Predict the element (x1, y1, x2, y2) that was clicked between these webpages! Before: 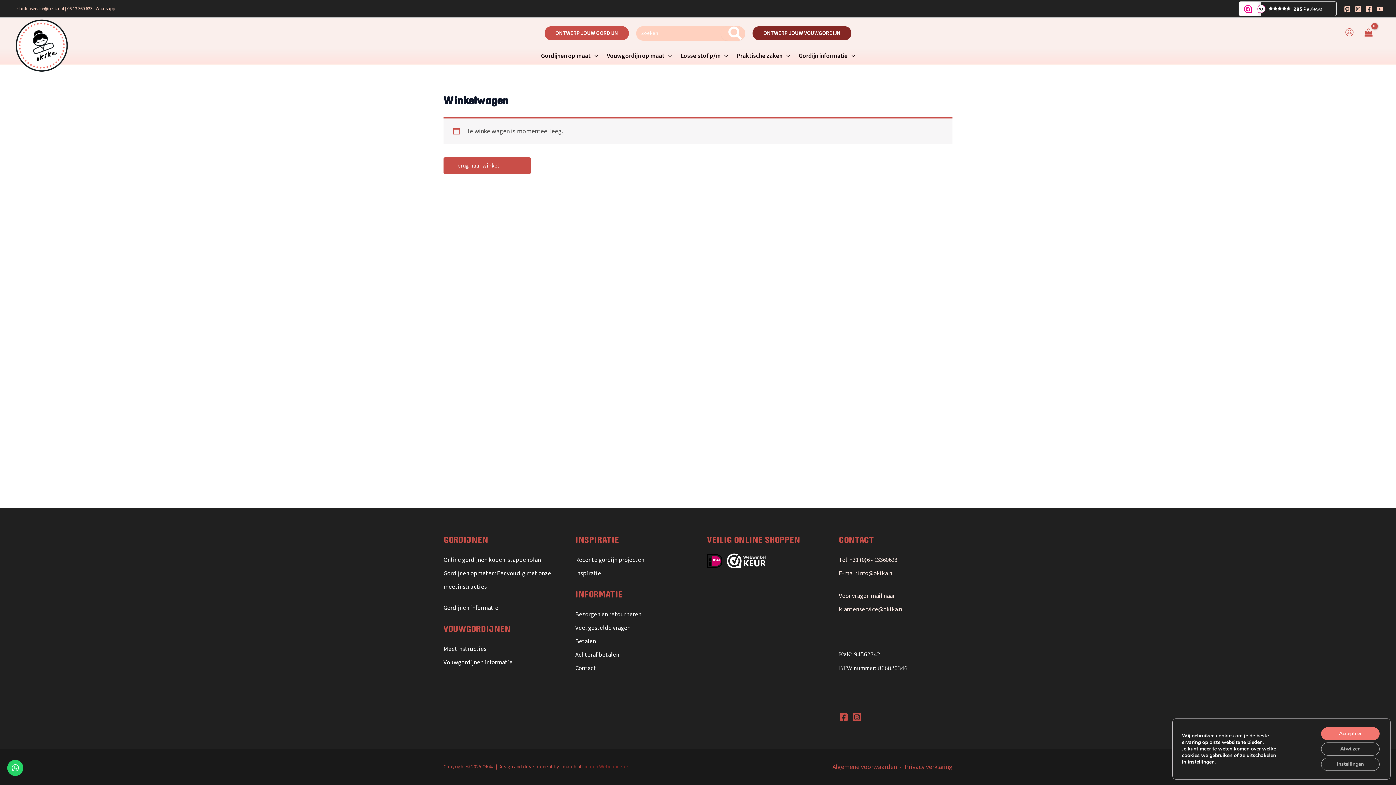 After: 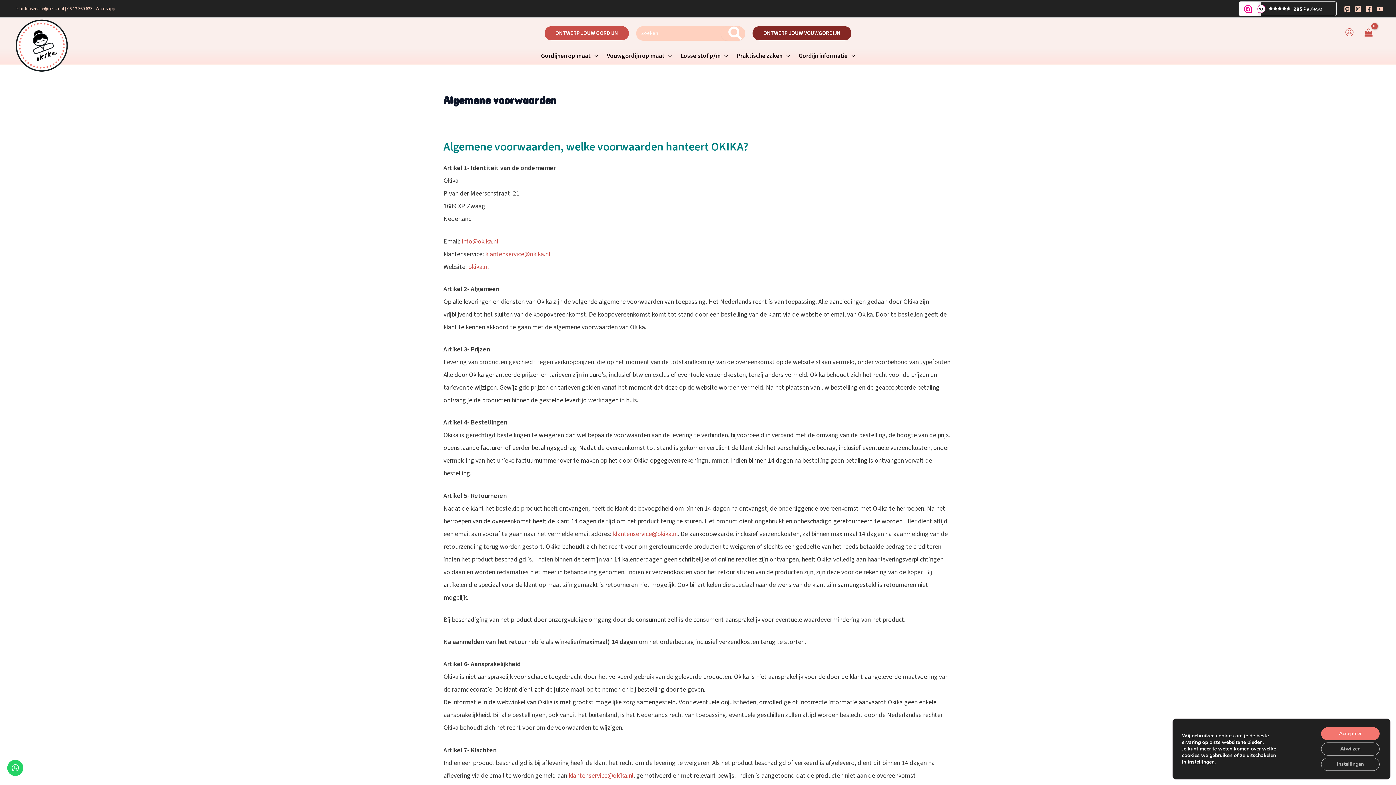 Action: bbox: (832, 762, 897, 771) label: Algemene voorwaarden